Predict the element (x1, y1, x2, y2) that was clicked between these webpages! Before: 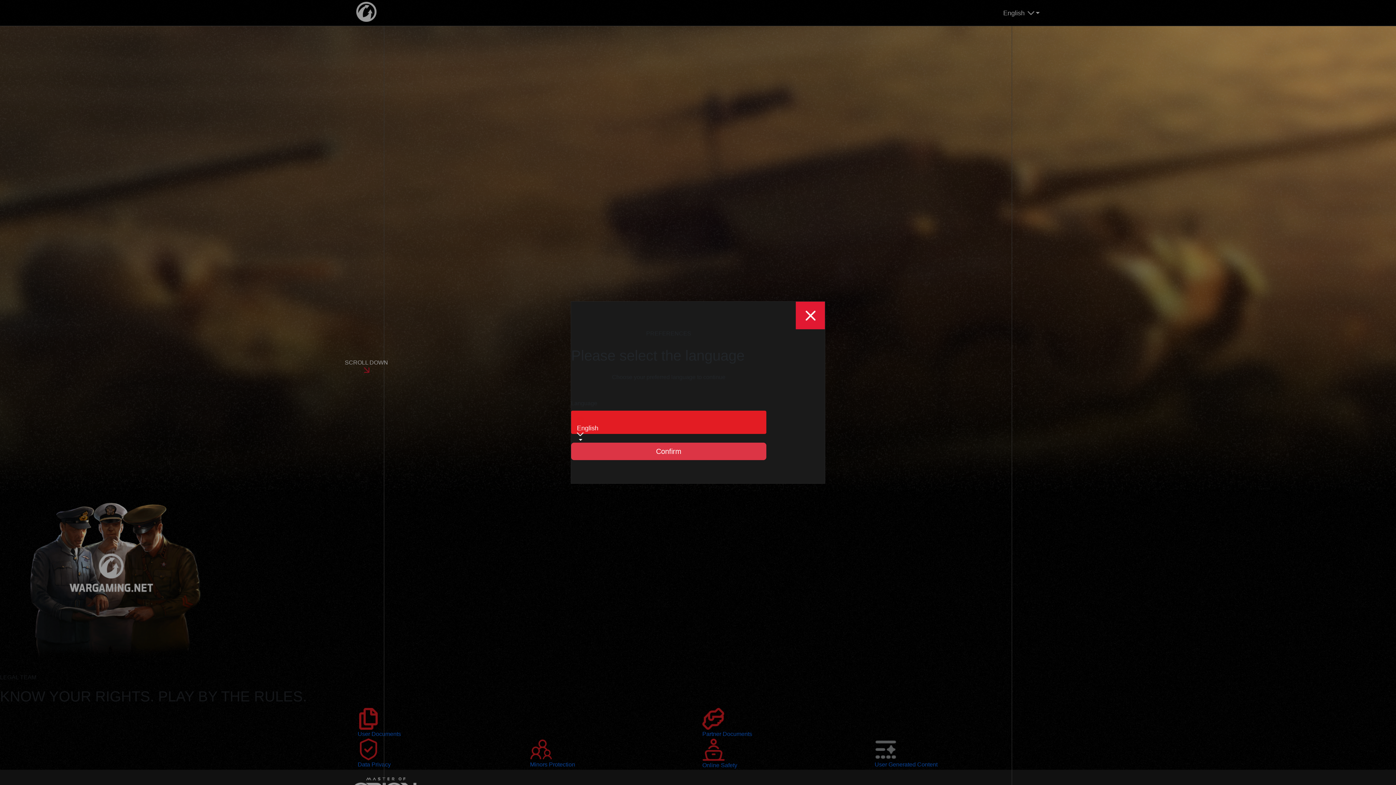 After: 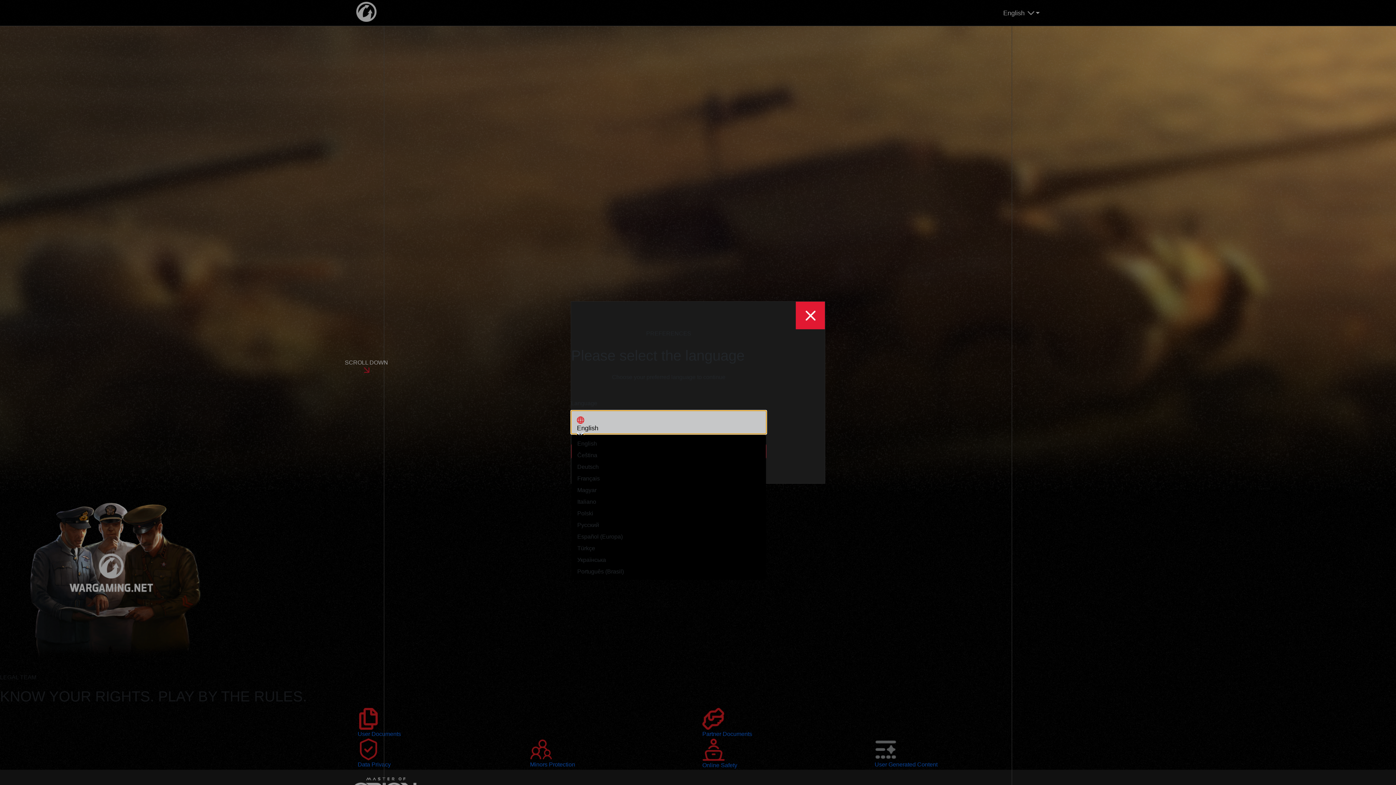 Action: label: English bbox: (571, 410, 766, 434)